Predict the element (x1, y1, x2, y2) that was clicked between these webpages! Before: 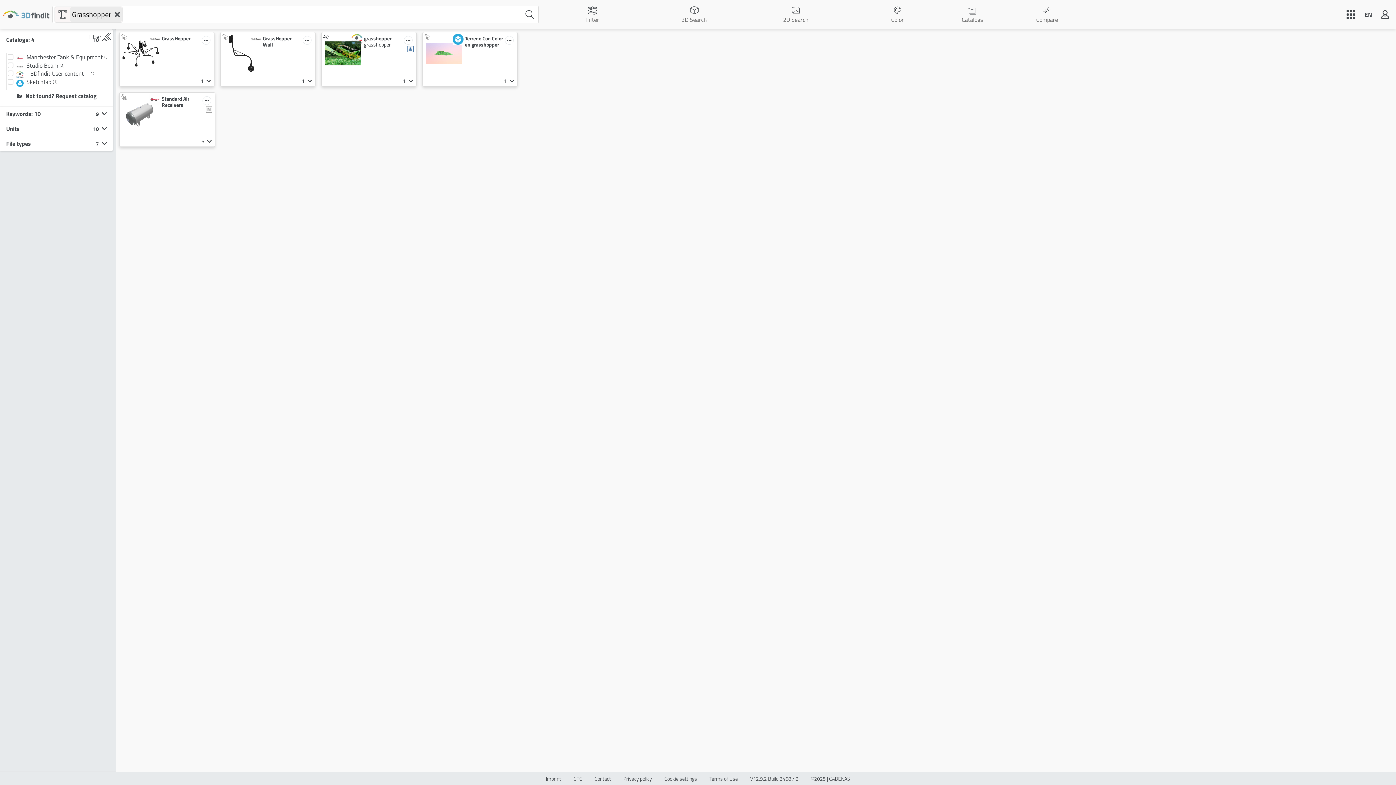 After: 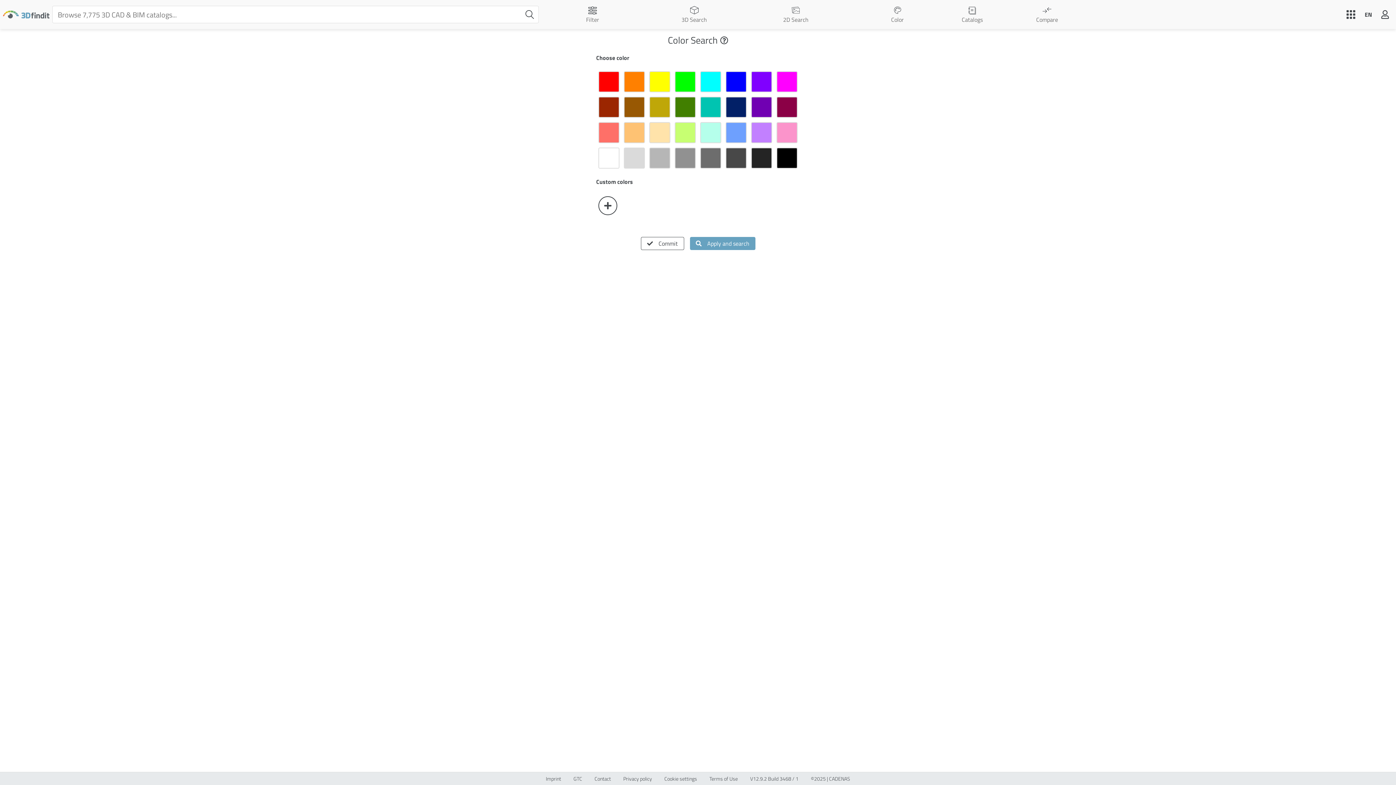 Action: label: Color bbox: (849, 5, 945, 23)